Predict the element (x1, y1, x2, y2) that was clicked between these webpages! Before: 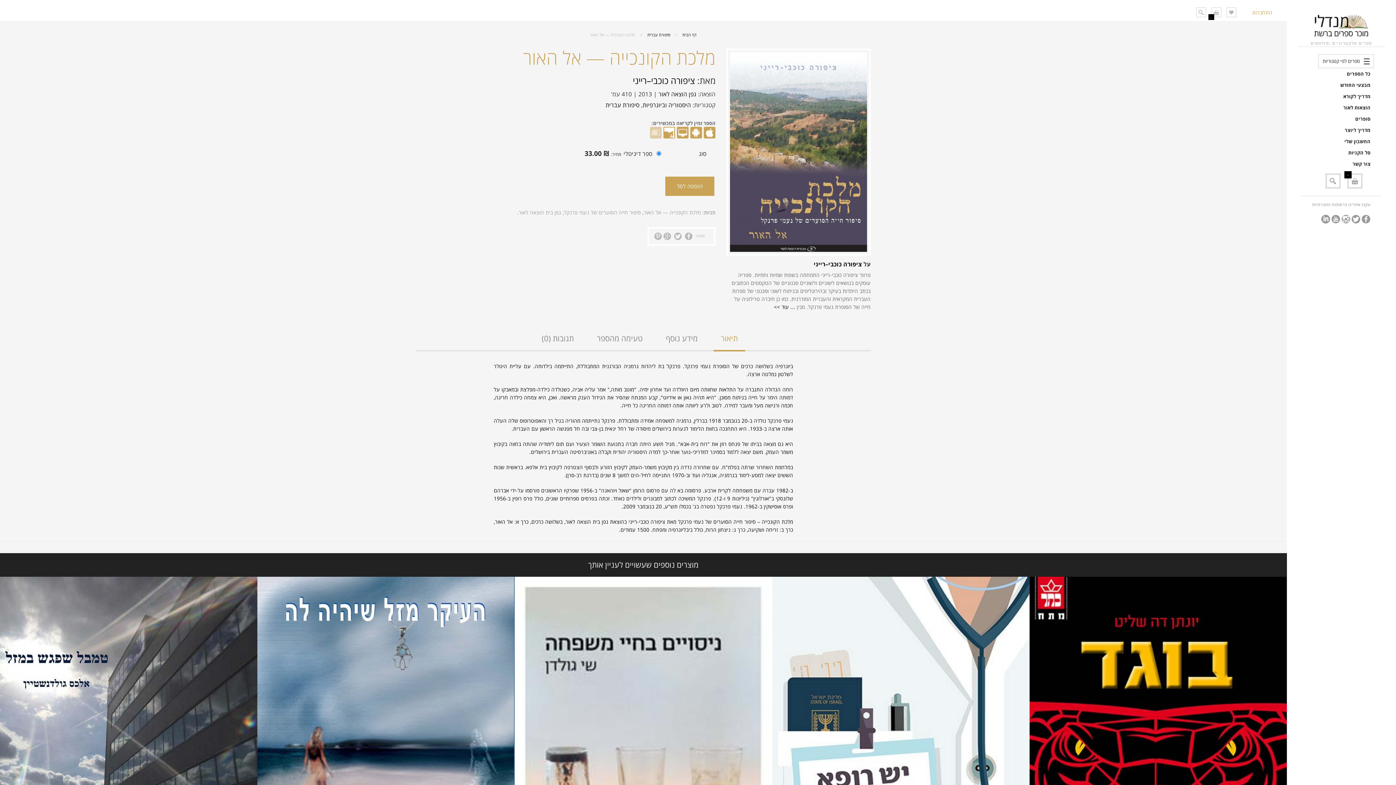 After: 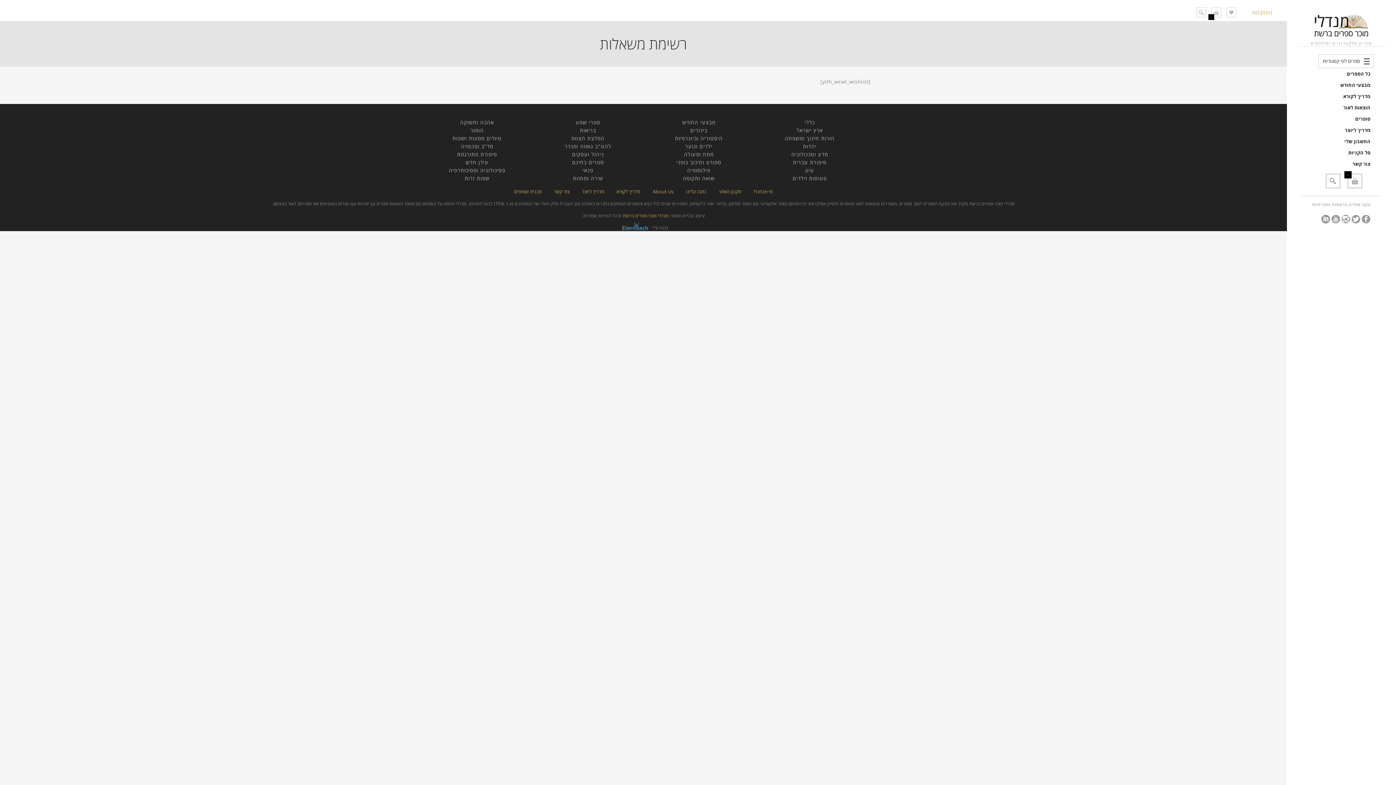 Action: bbox: (1228, 8, 1234, 17)